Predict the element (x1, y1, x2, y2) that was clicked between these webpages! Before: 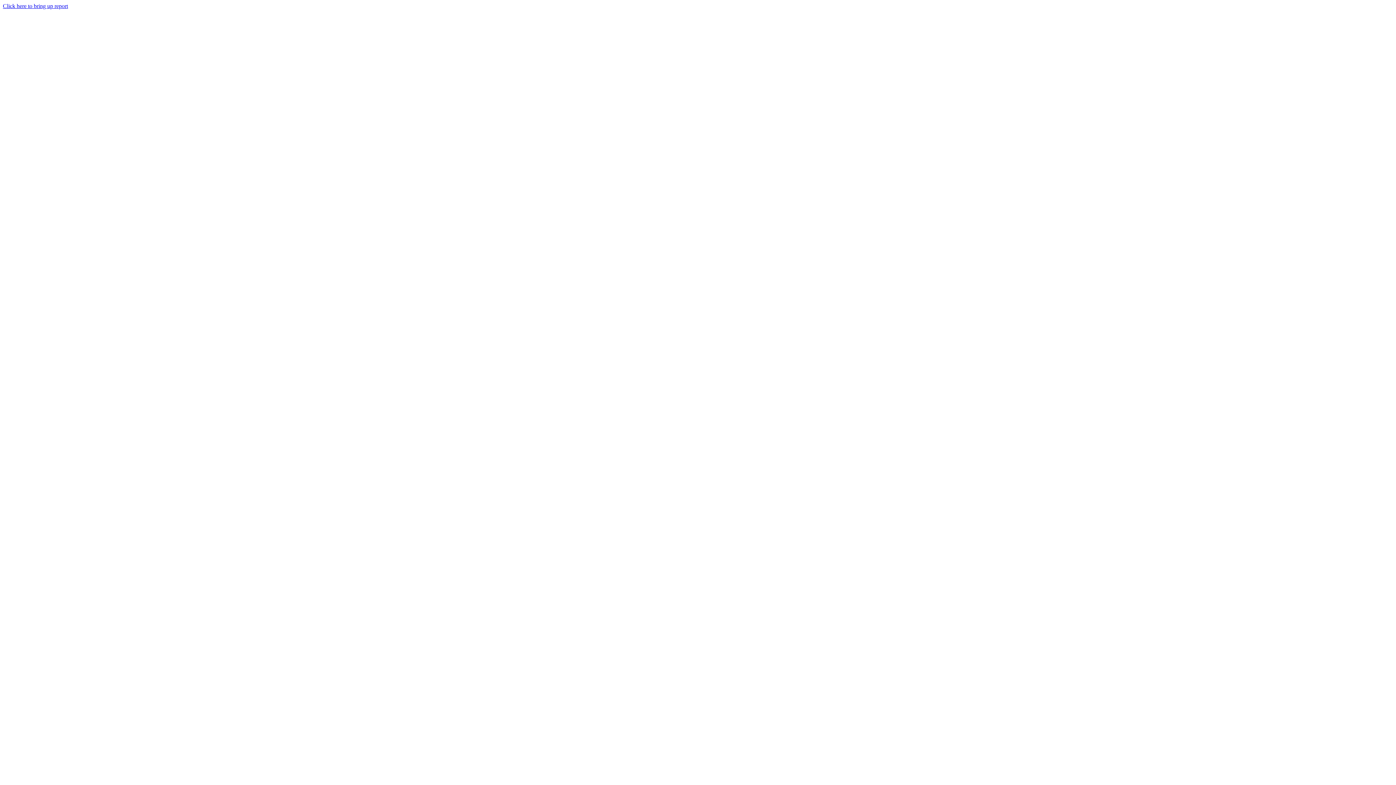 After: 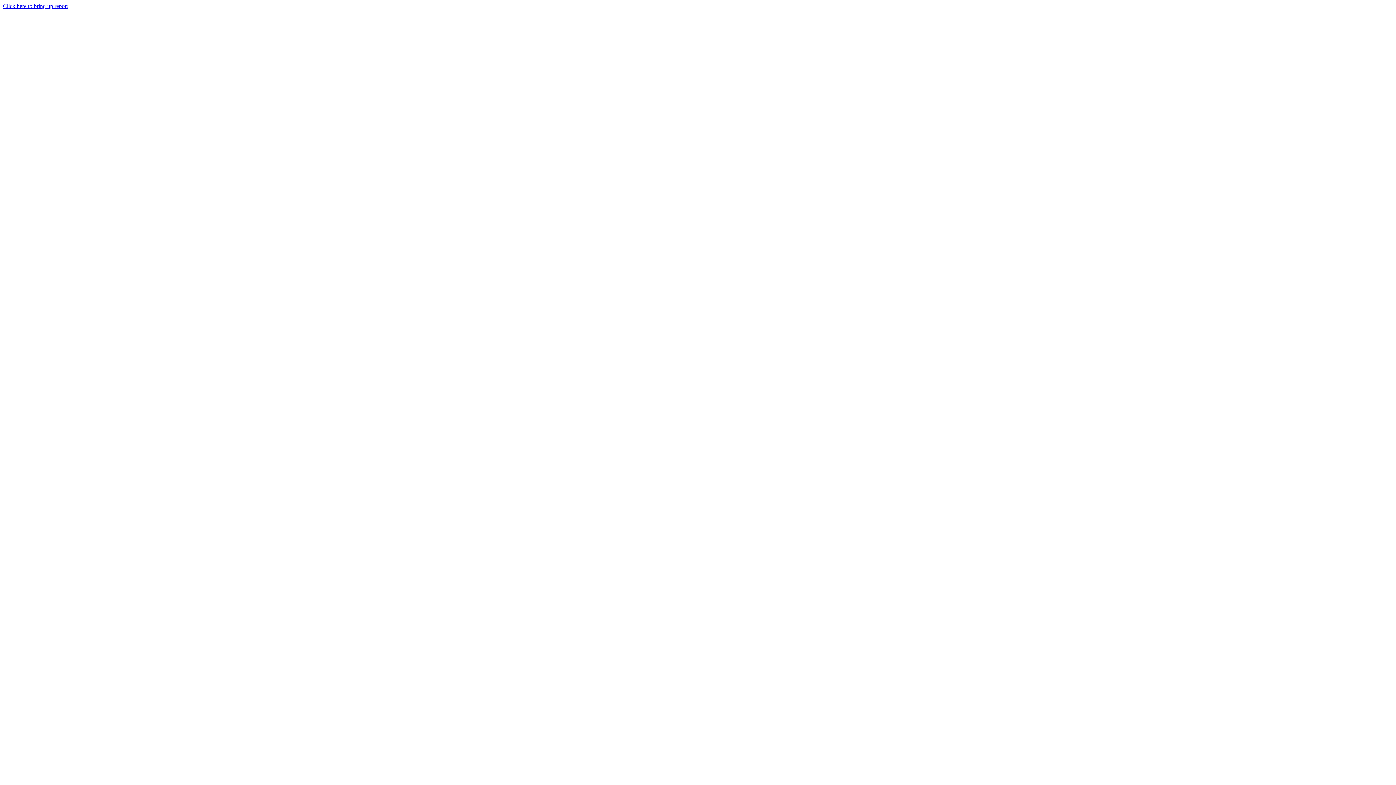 Action: label: Click here to bring up report bbox: (2, 2, 68, 9)